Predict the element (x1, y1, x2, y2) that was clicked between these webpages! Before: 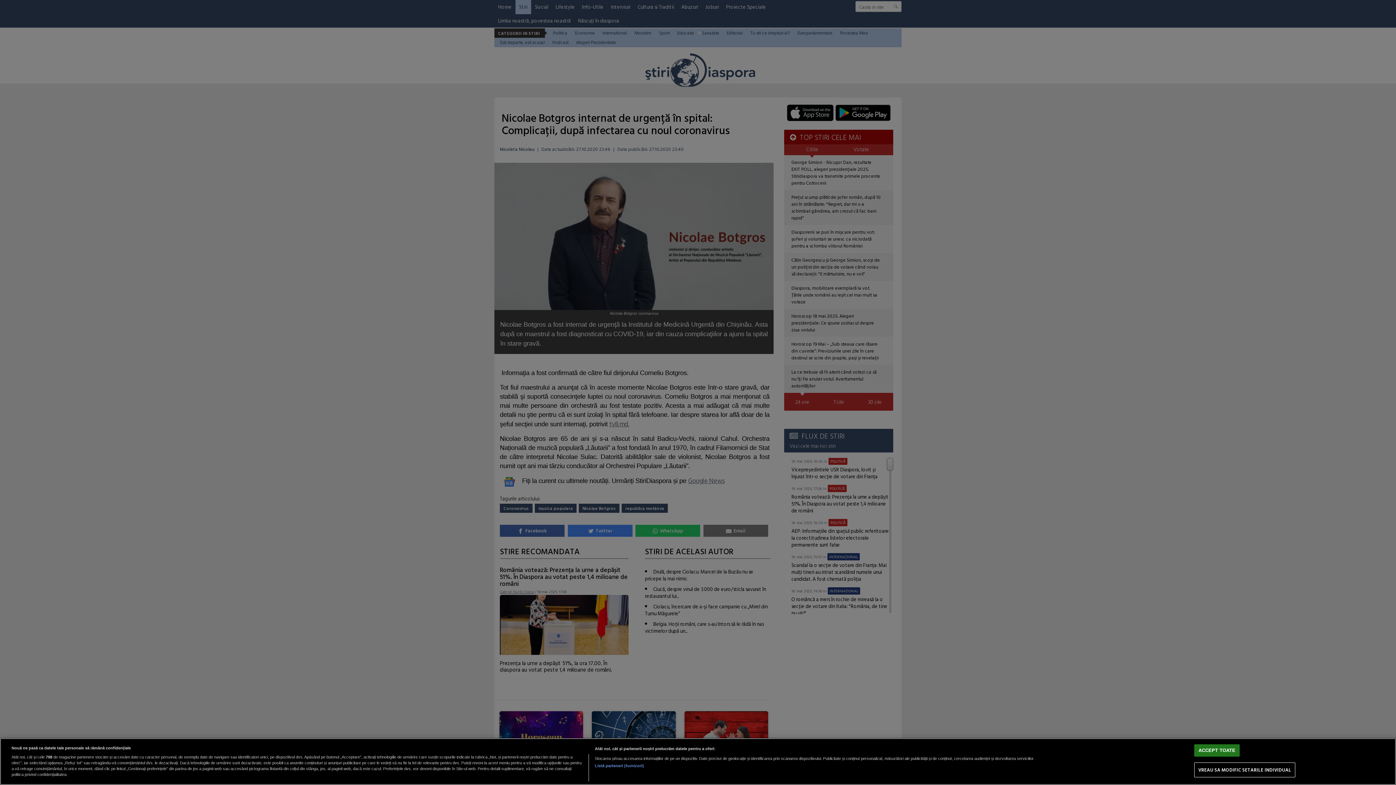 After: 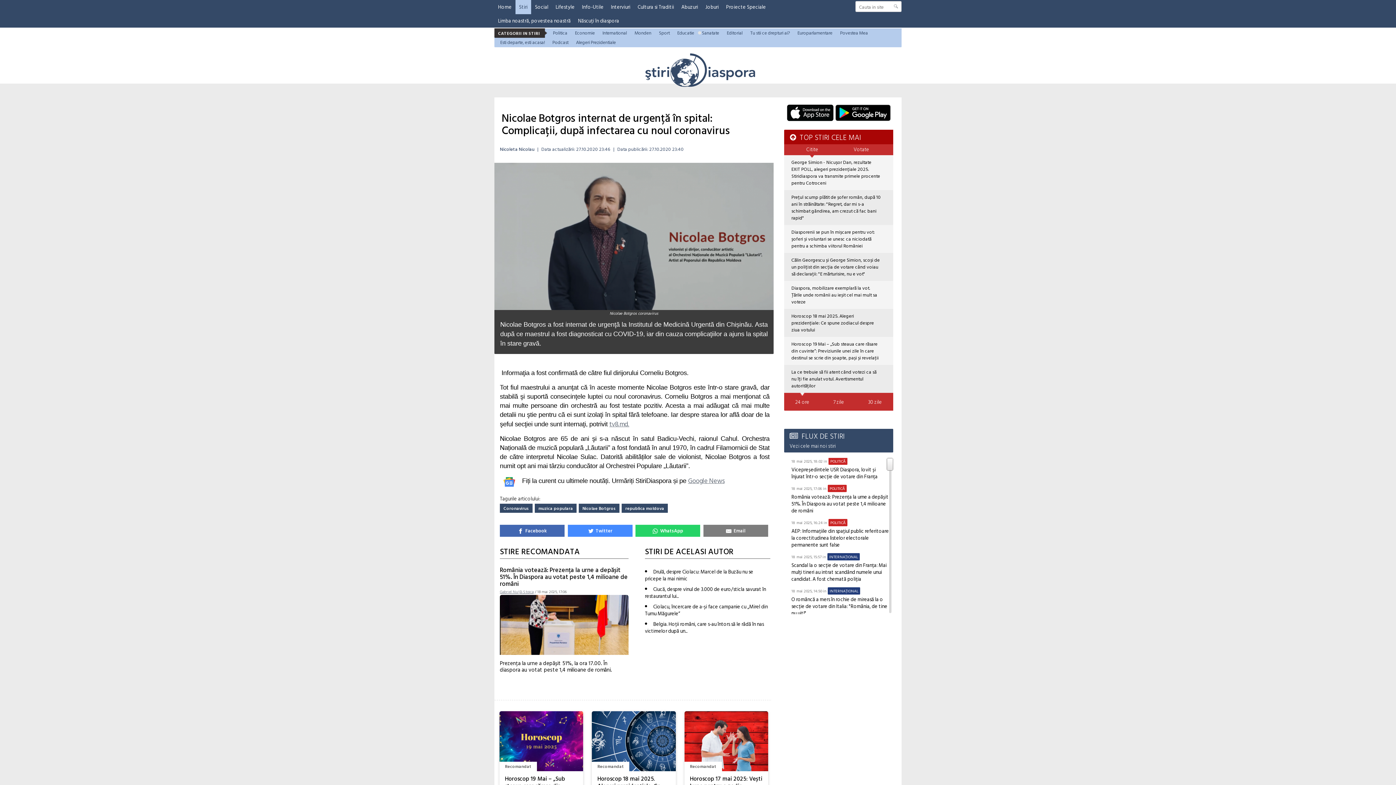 Action: label: ACCEPT TOATE bbox: (1194, 744, 1240, 757)